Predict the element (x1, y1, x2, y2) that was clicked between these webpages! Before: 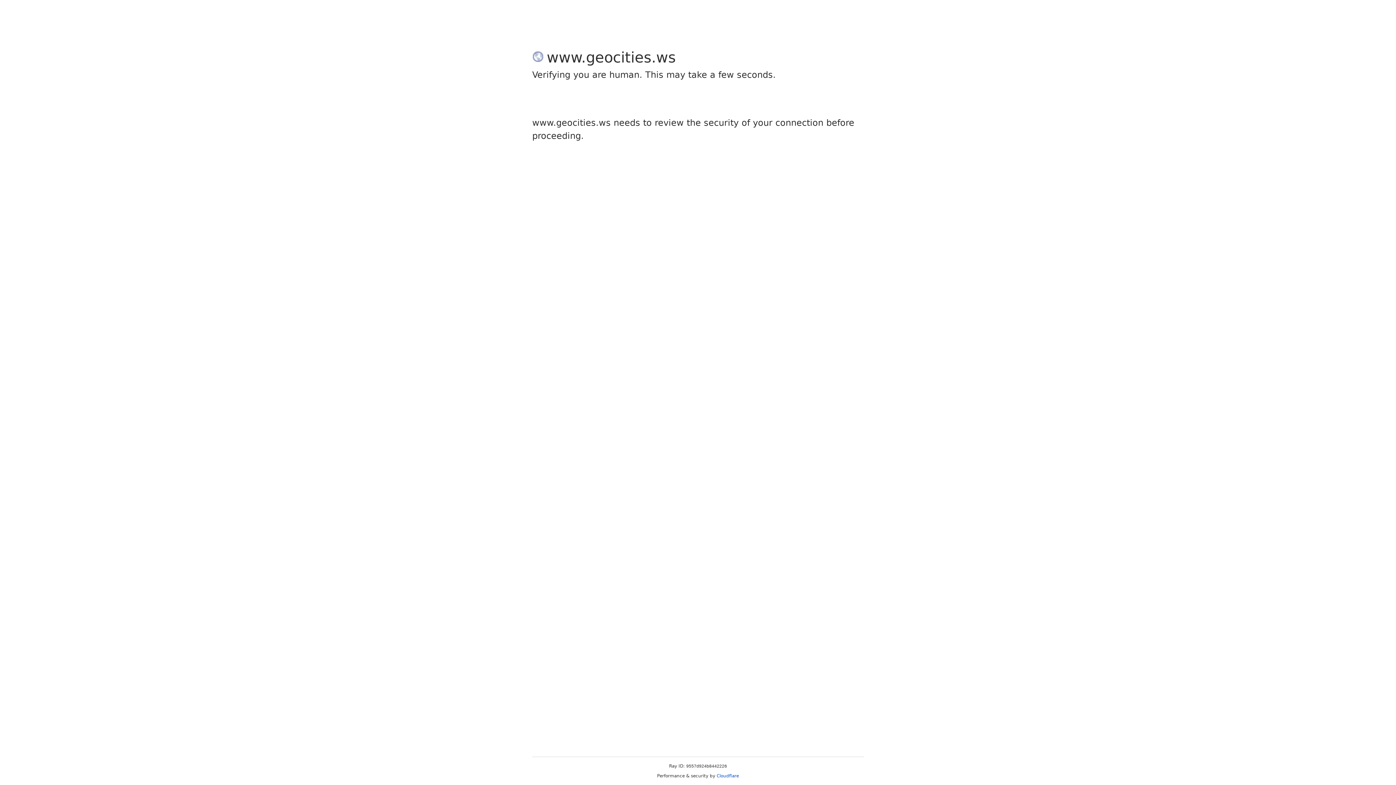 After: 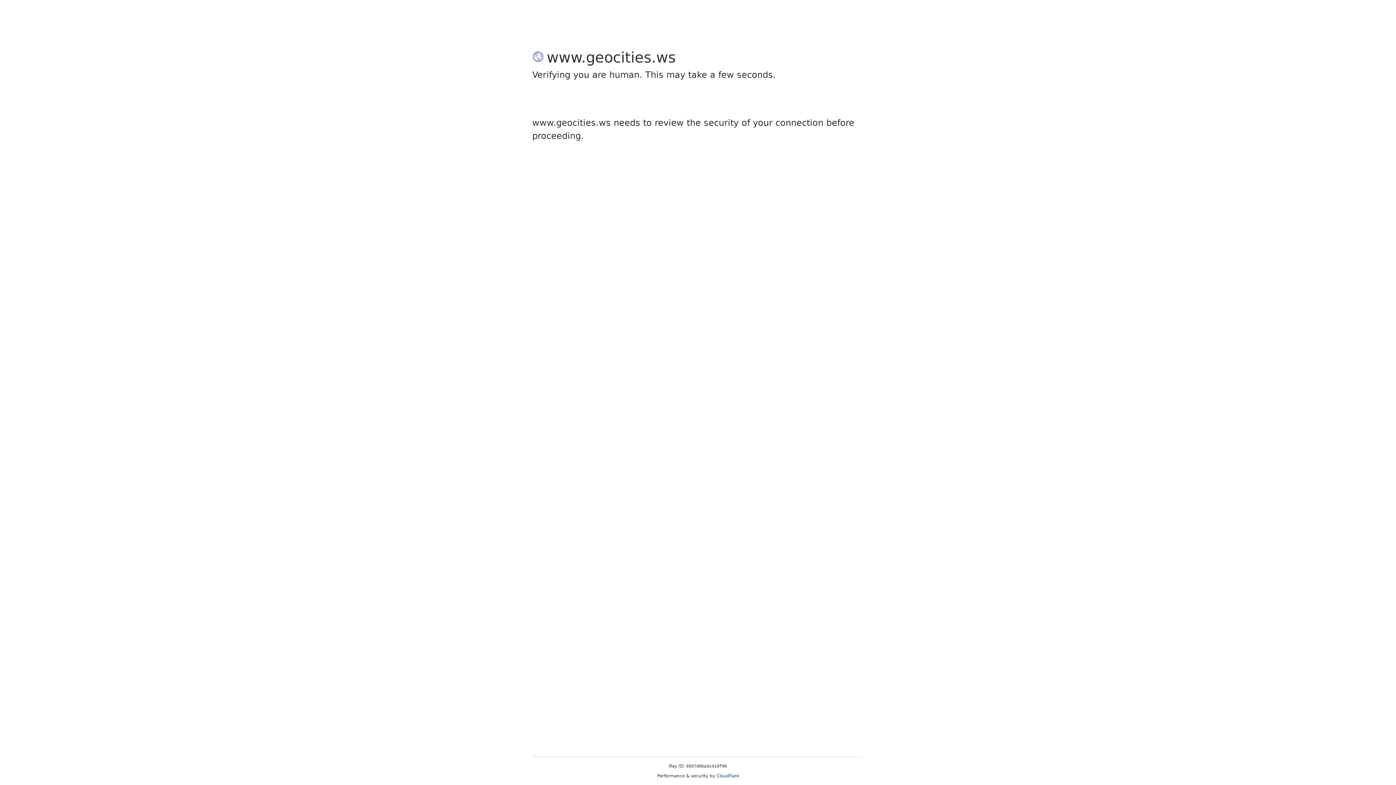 Action: label: Cloudflare bbox: (716, 773, 739, 778)